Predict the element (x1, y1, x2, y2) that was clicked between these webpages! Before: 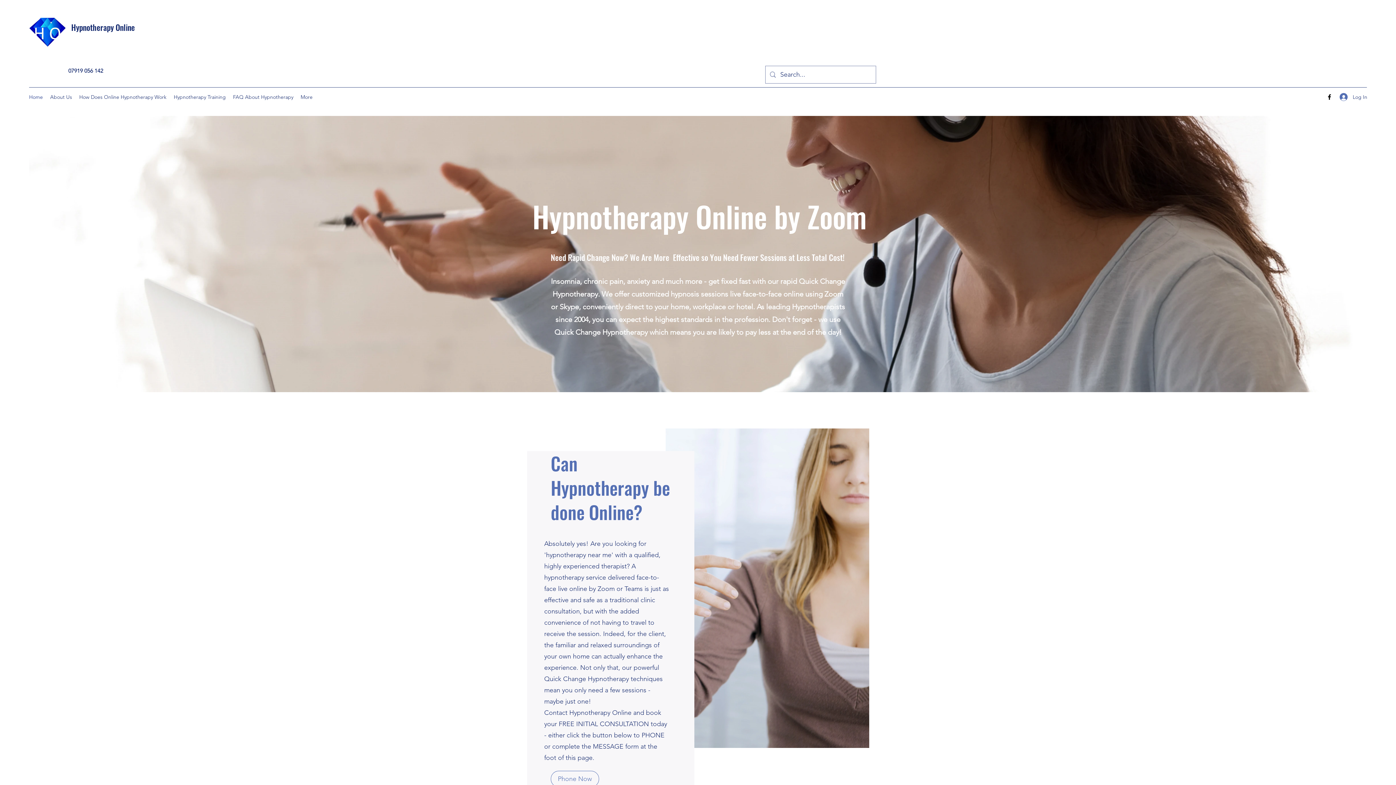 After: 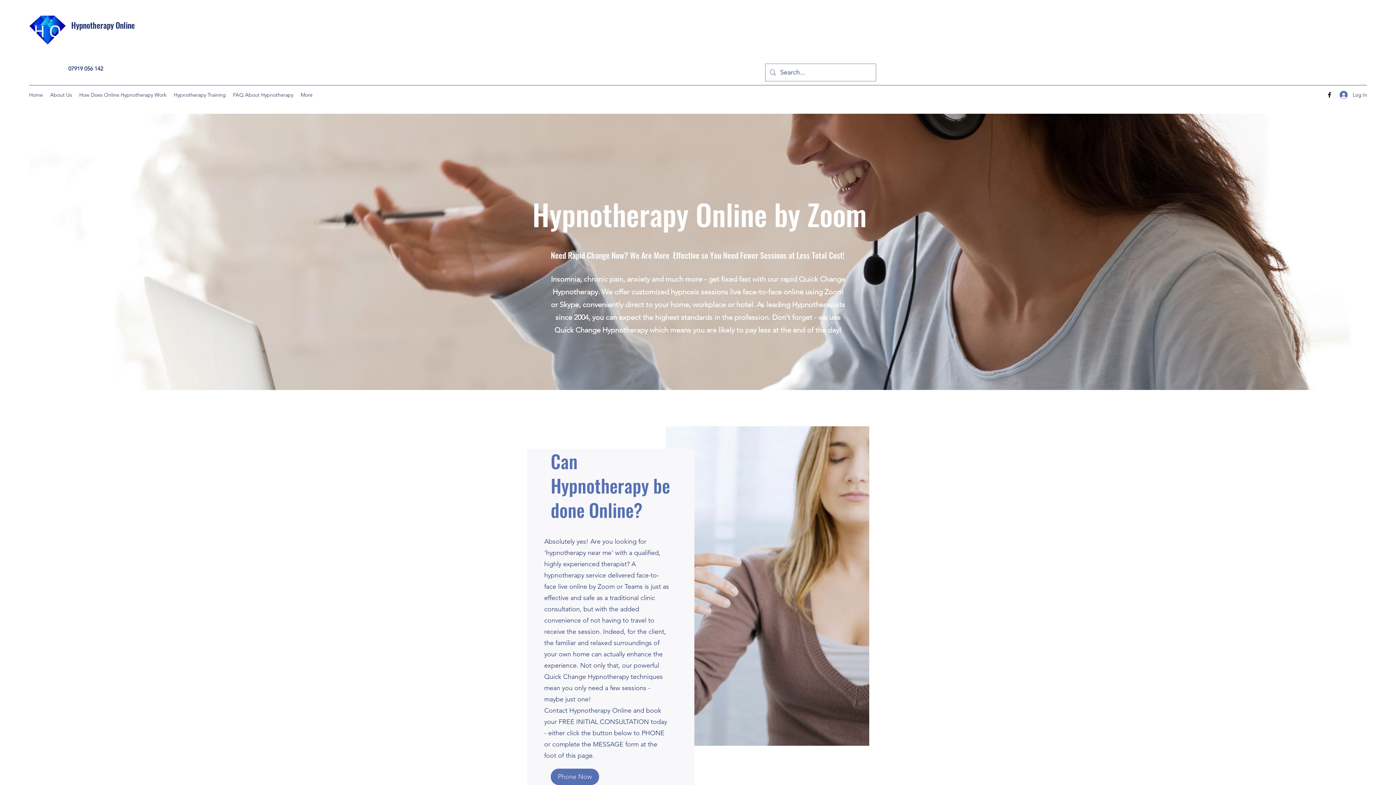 Action: bbox: (550, 771, 599, 787) label: Phone Now